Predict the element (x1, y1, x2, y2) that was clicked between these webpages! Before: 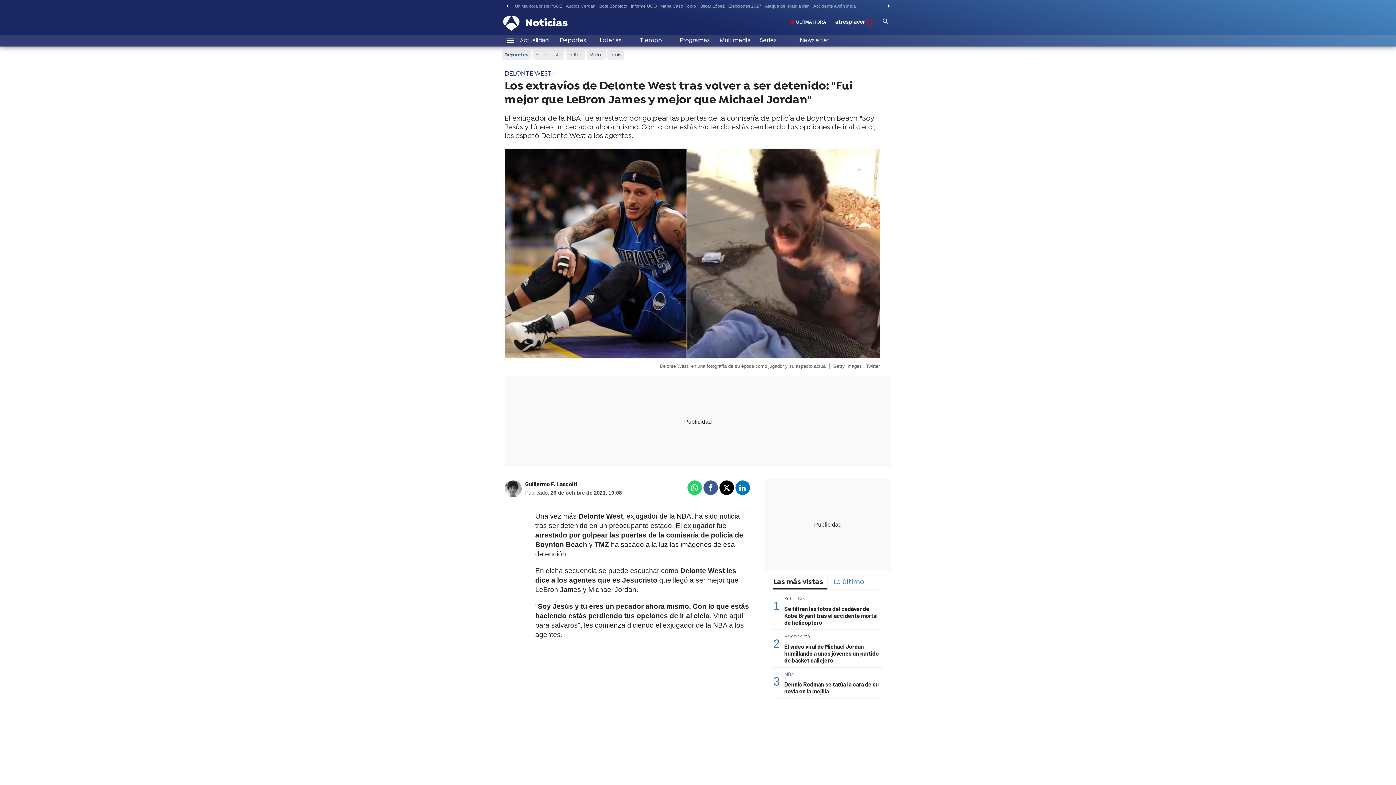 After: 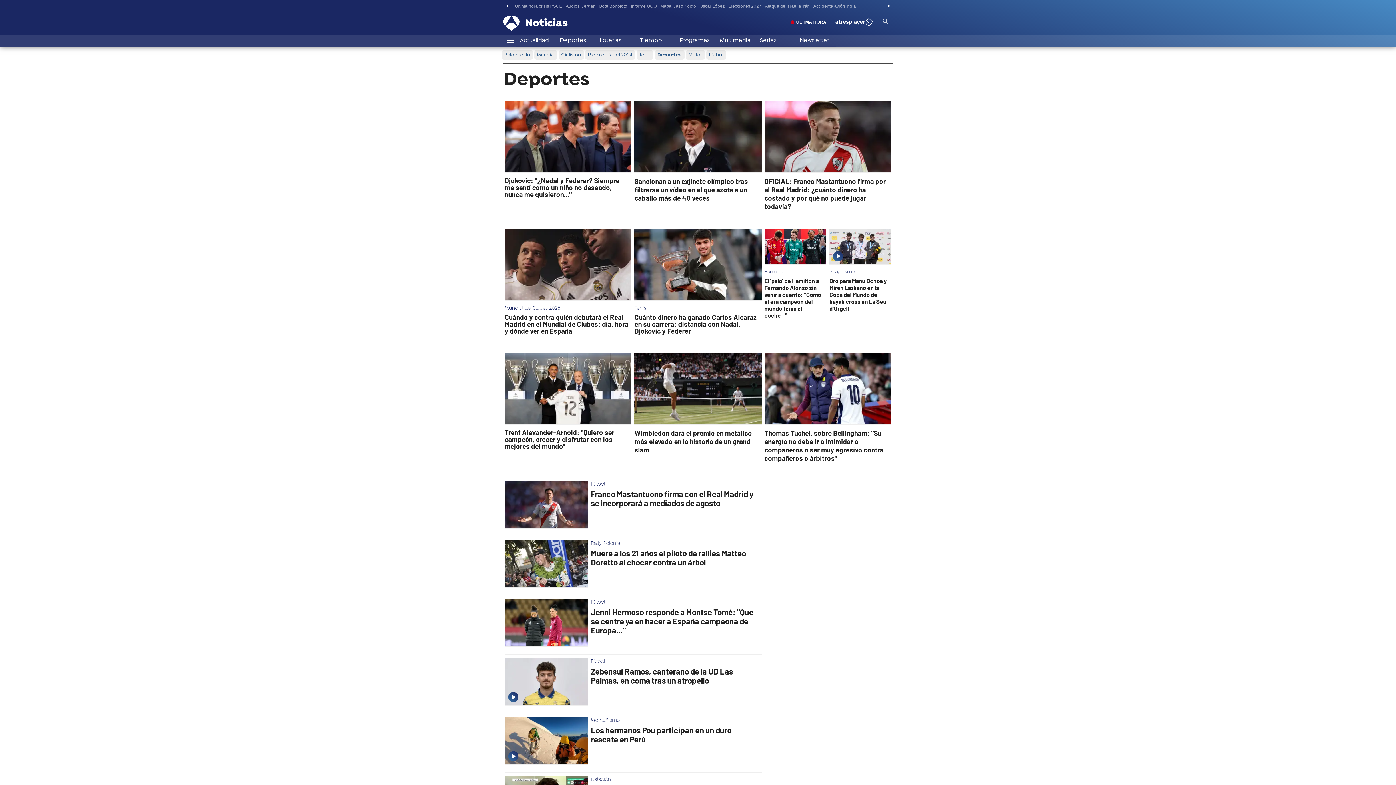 Action: label: Deportes bbox: (556, 35, 596, 46)